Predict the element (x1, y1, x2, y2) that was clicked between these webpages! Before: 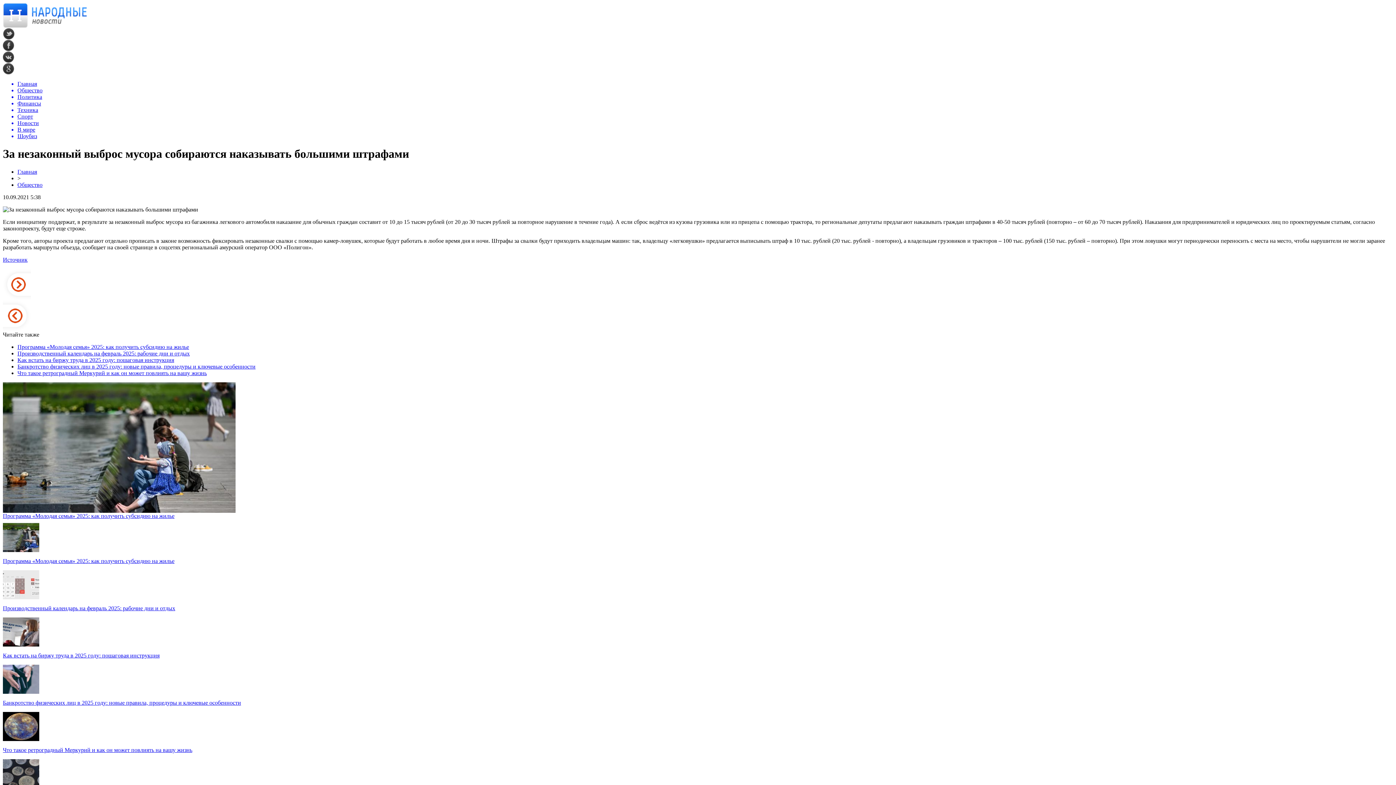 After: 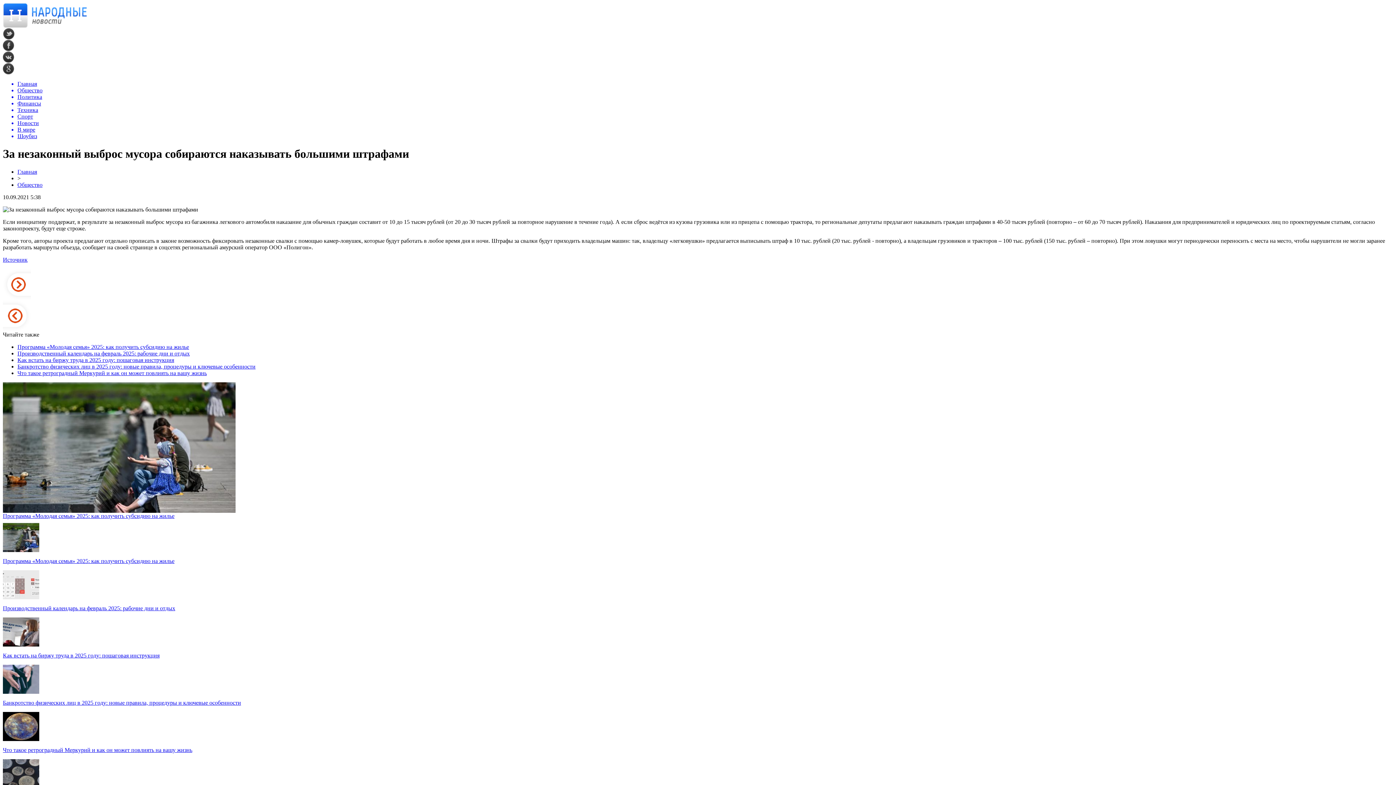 Action: bbox: (2, 46, 14, 52)